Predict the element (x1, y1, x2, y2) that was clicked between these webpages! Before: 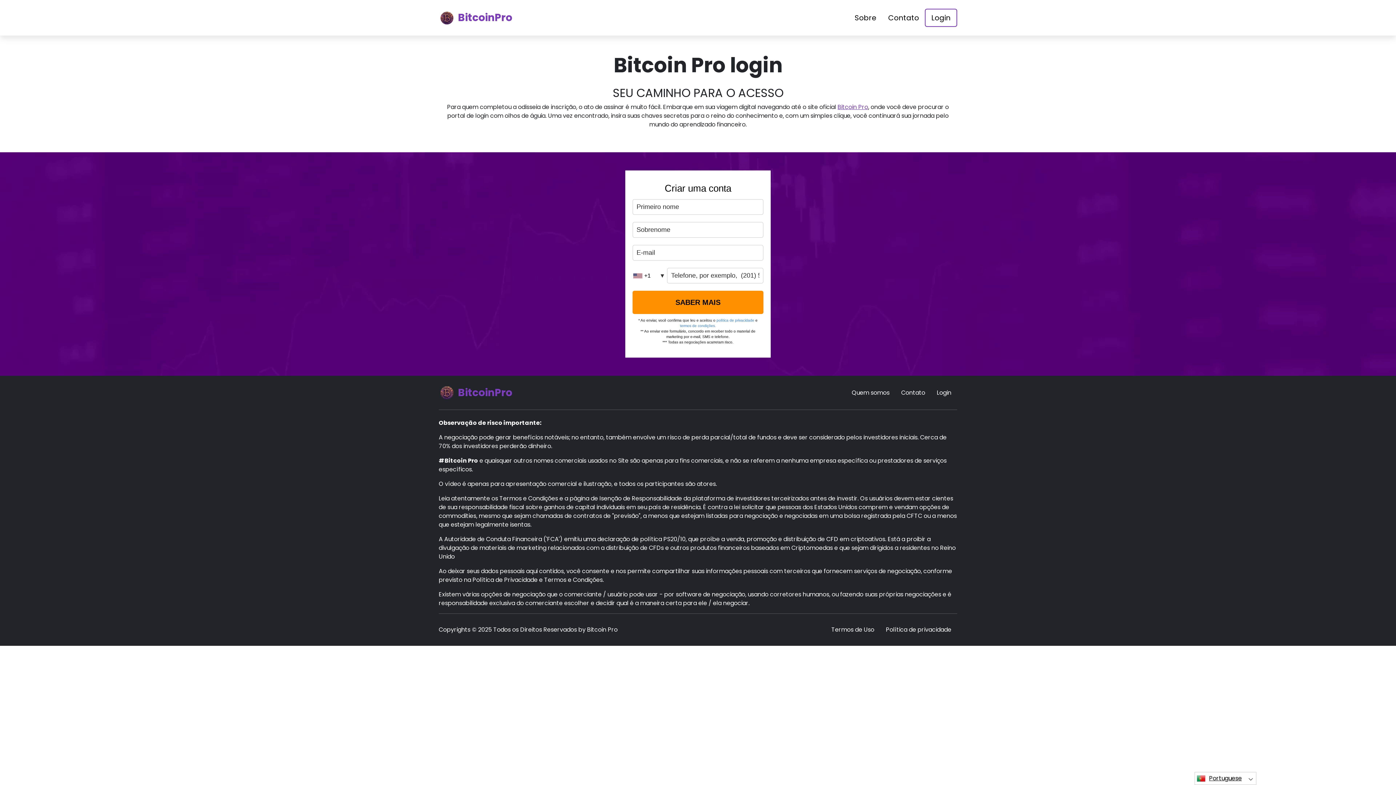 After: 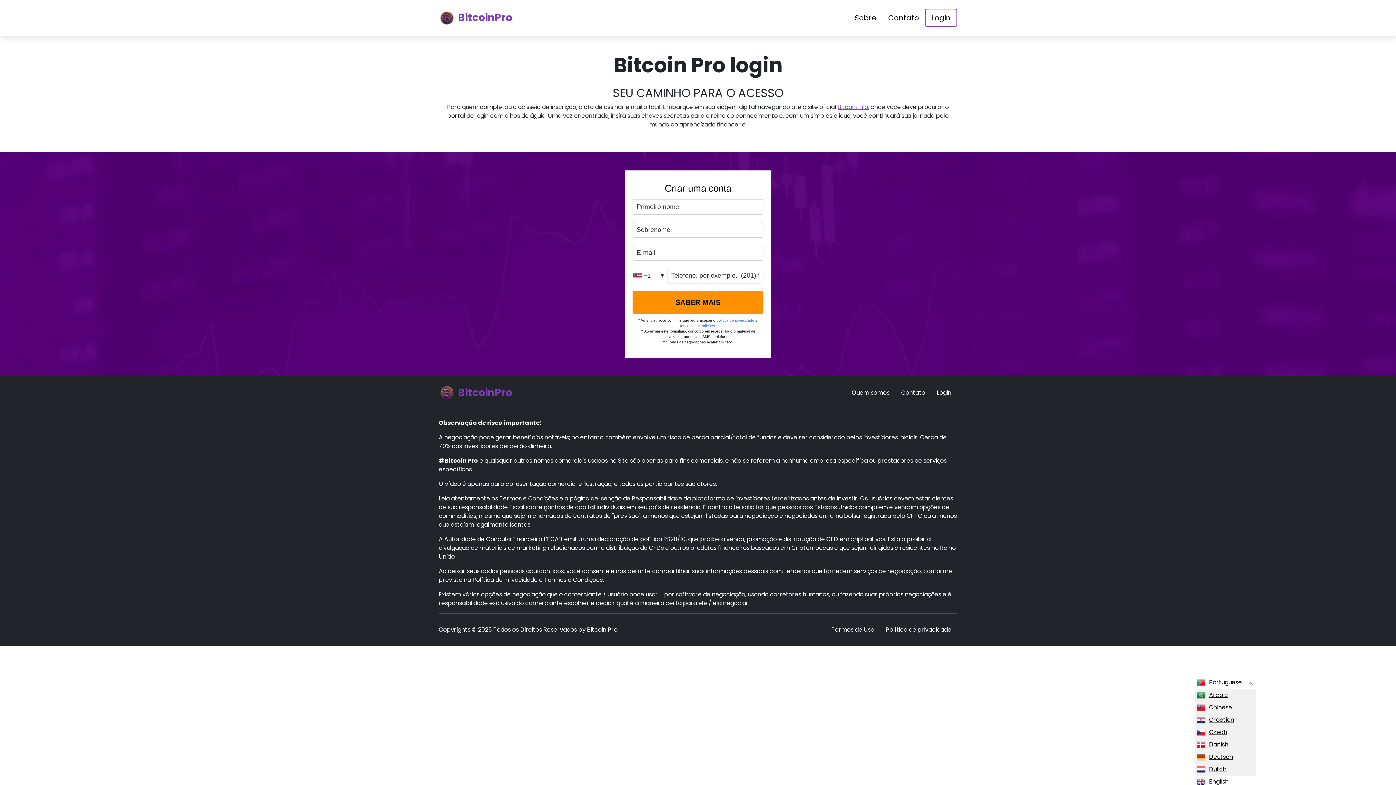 Action: bbox: (1195, 772, 1256, 785) label: Portuguese